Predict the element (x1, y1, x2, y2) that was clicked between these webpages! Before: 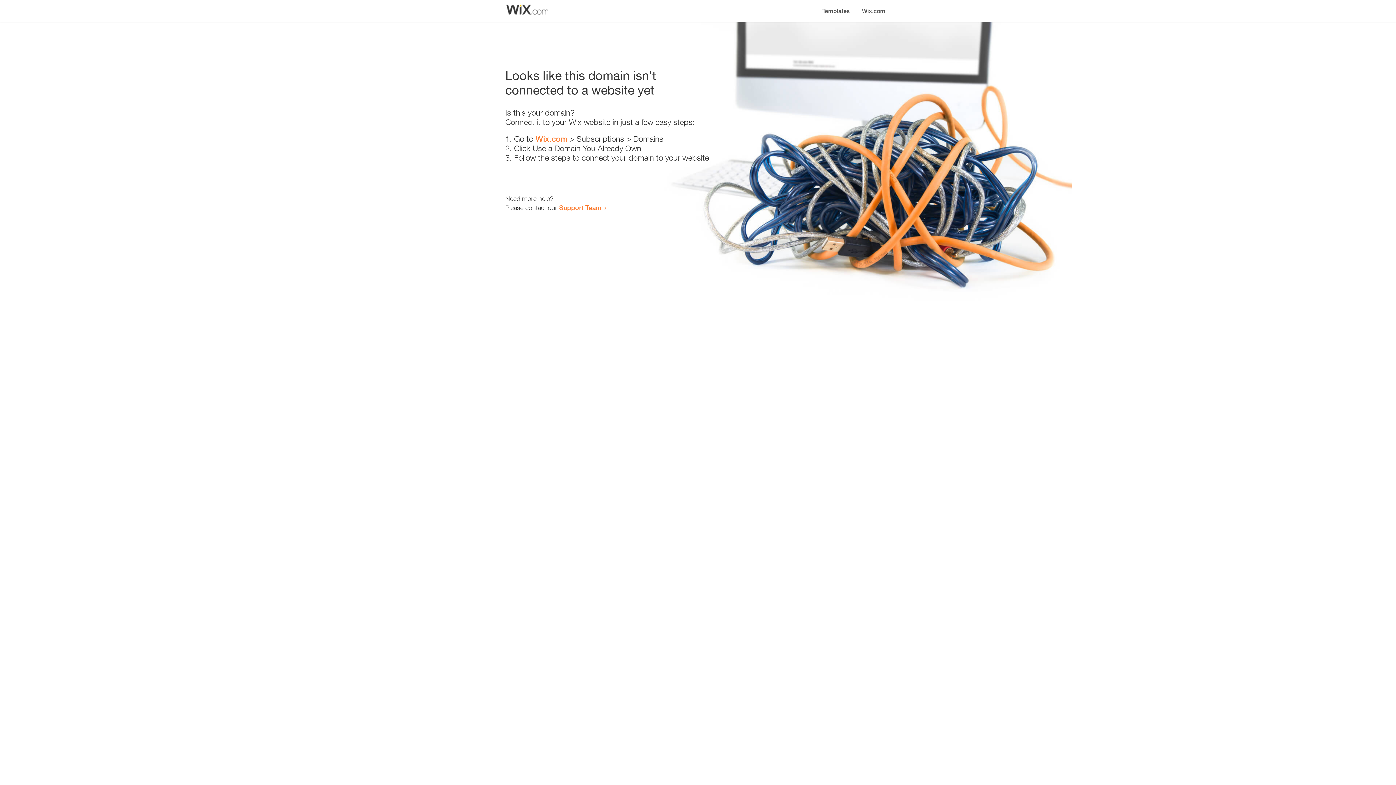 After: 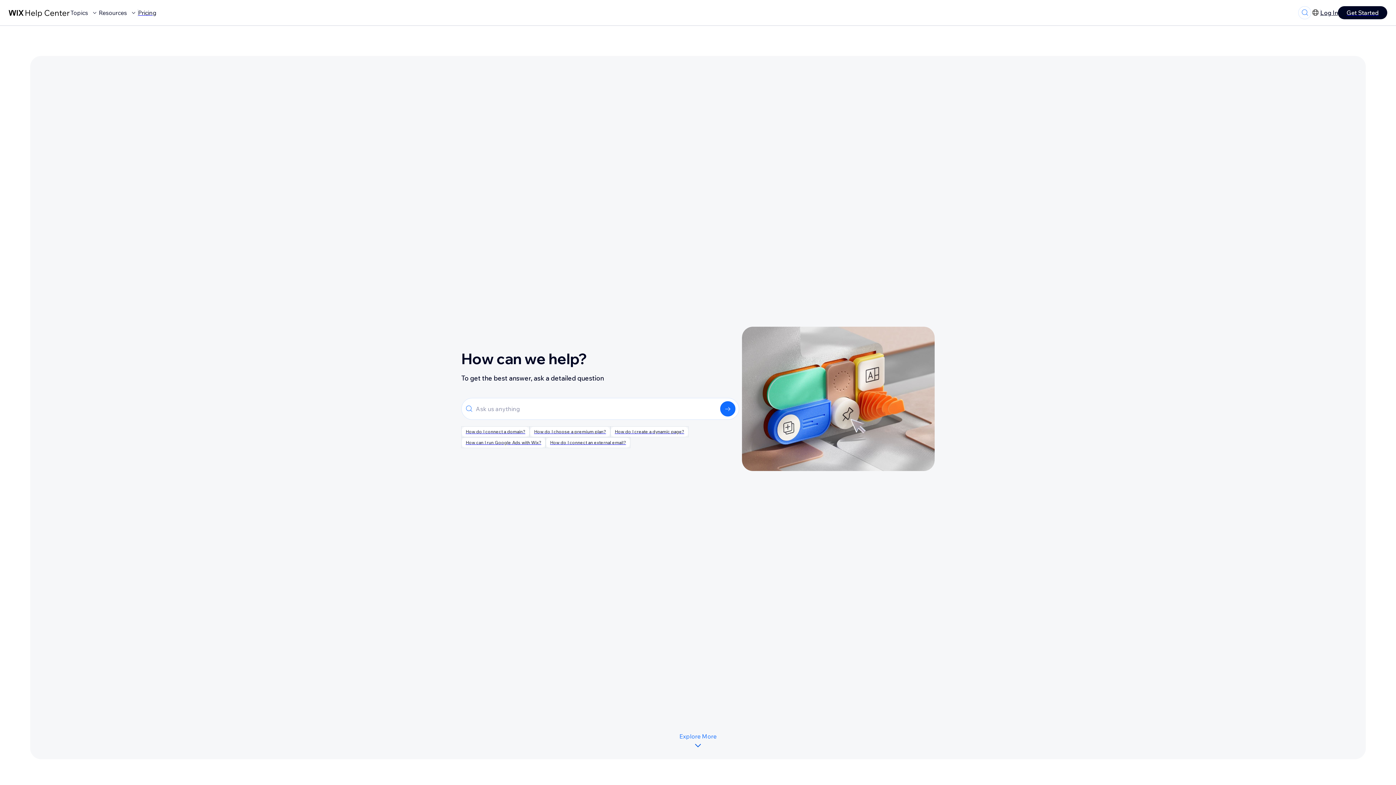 Action: label: Support Team bbox: (559, 203, 601, 211)